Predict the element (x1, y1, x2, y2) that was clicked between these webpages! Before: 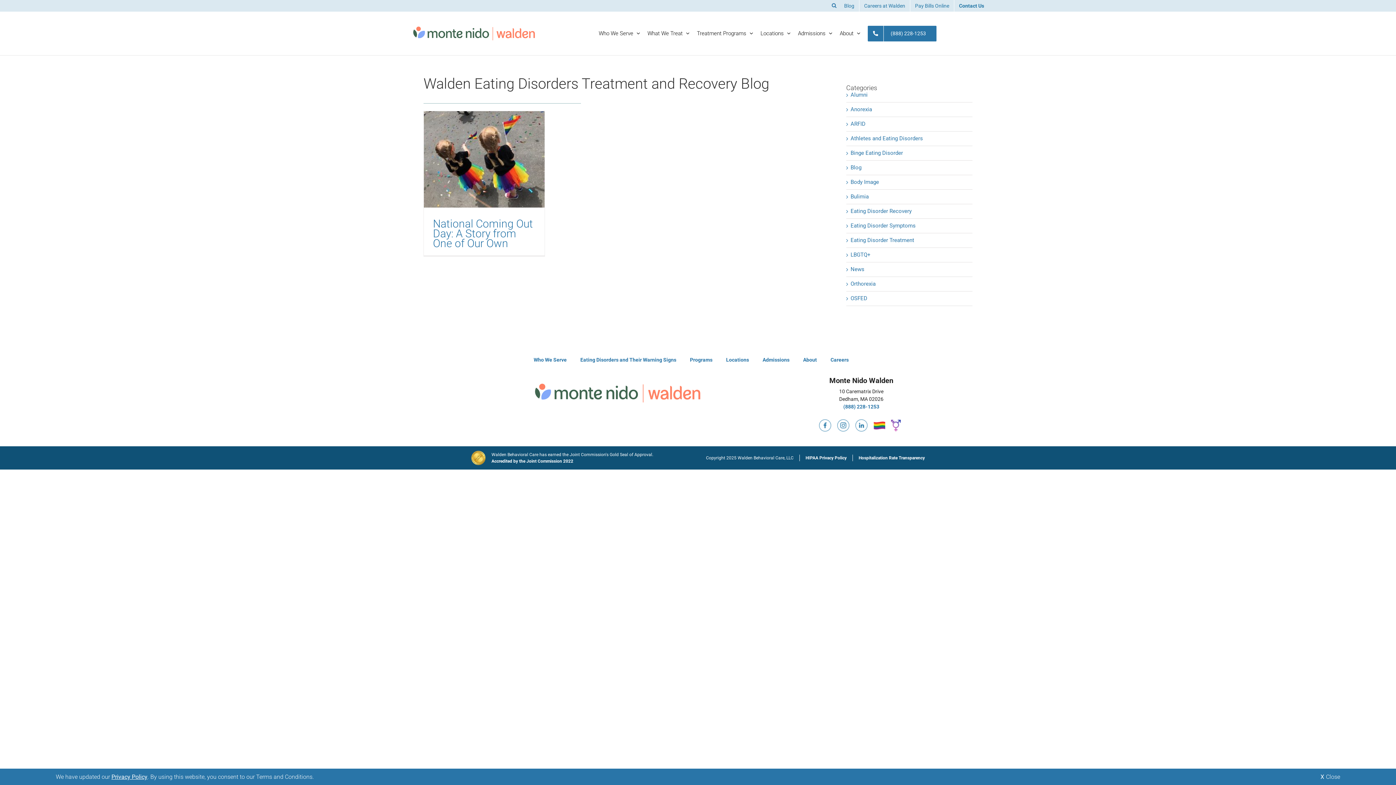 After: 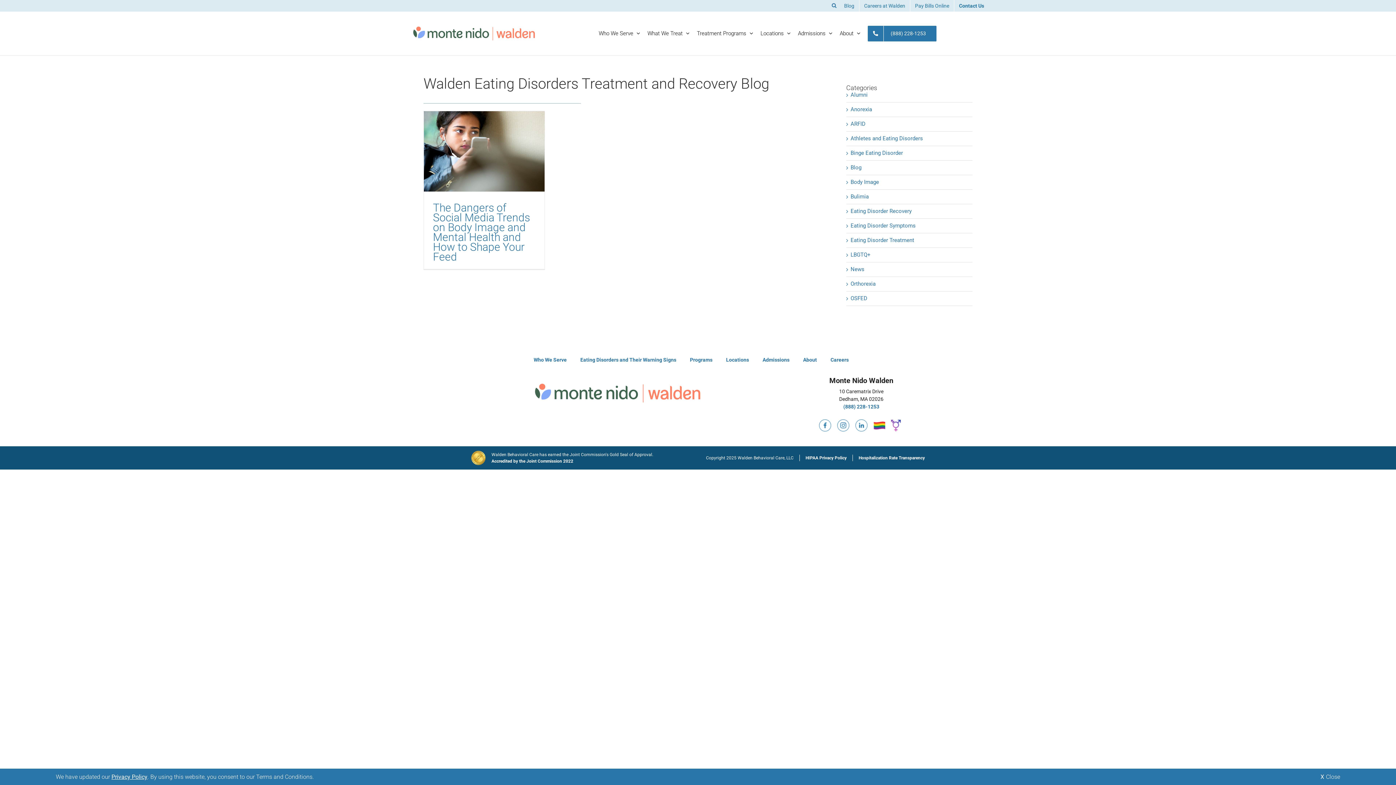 Action: bbox: (850, 178, 969, 185) label: Body Image